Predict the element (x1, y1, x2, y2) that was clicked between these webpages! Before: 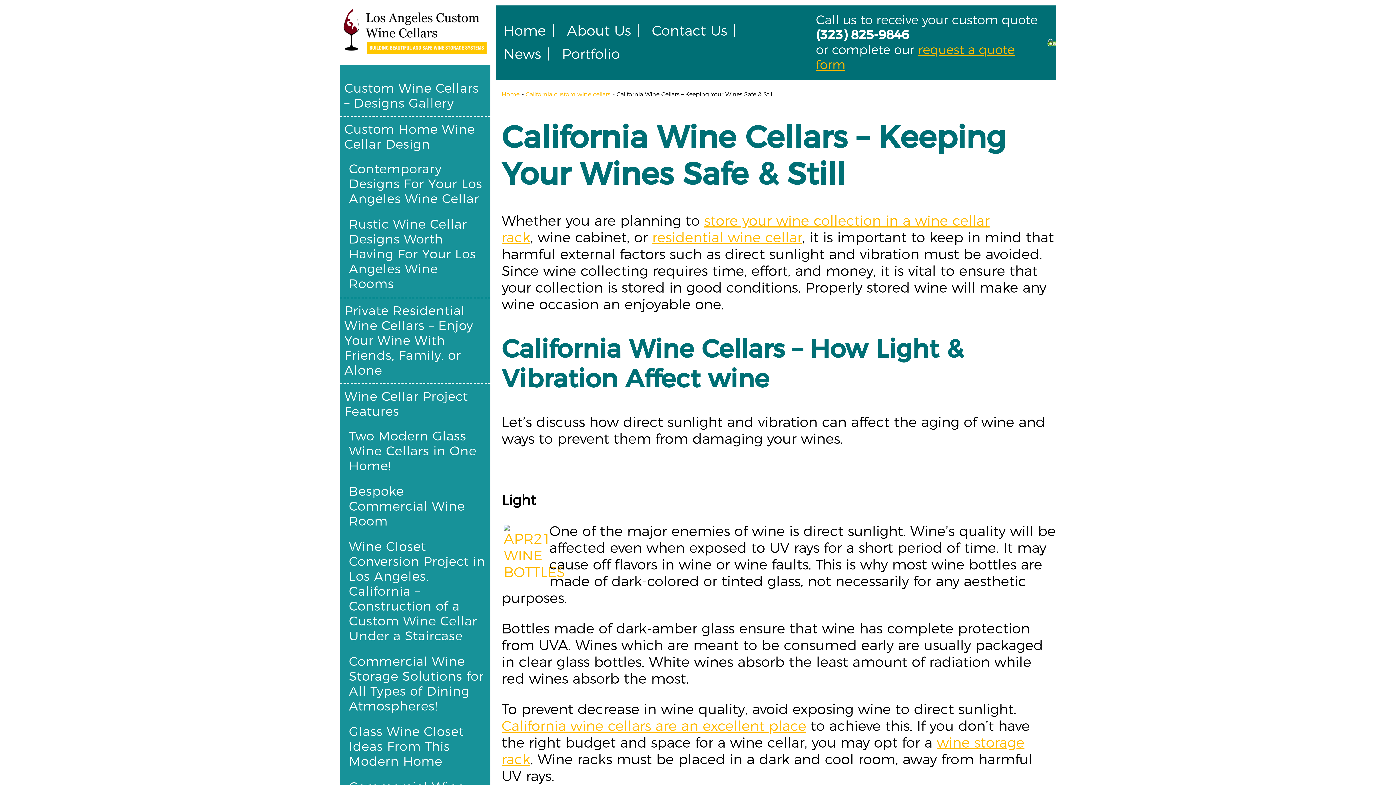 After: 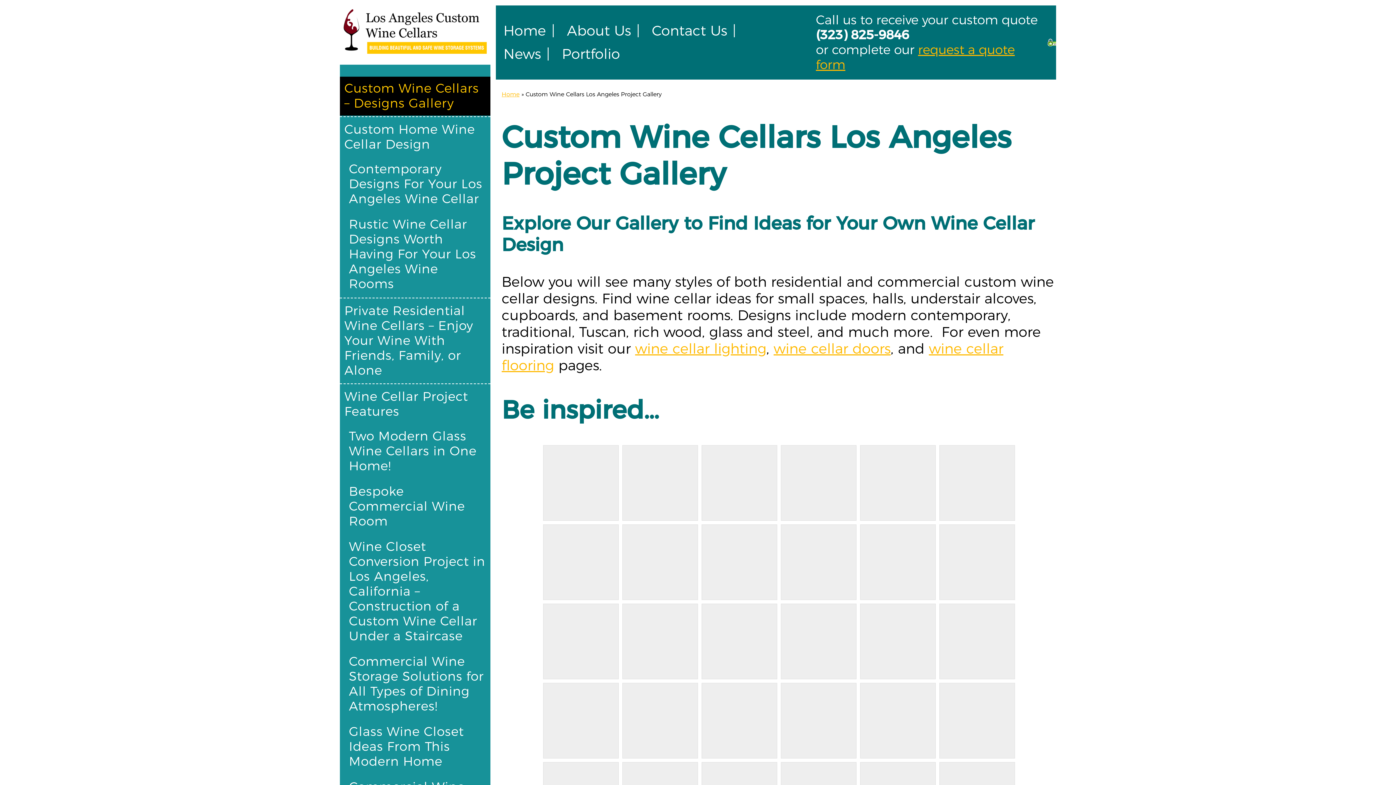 Action: label: Portfolio bbox: (560, 44, 622, 64)